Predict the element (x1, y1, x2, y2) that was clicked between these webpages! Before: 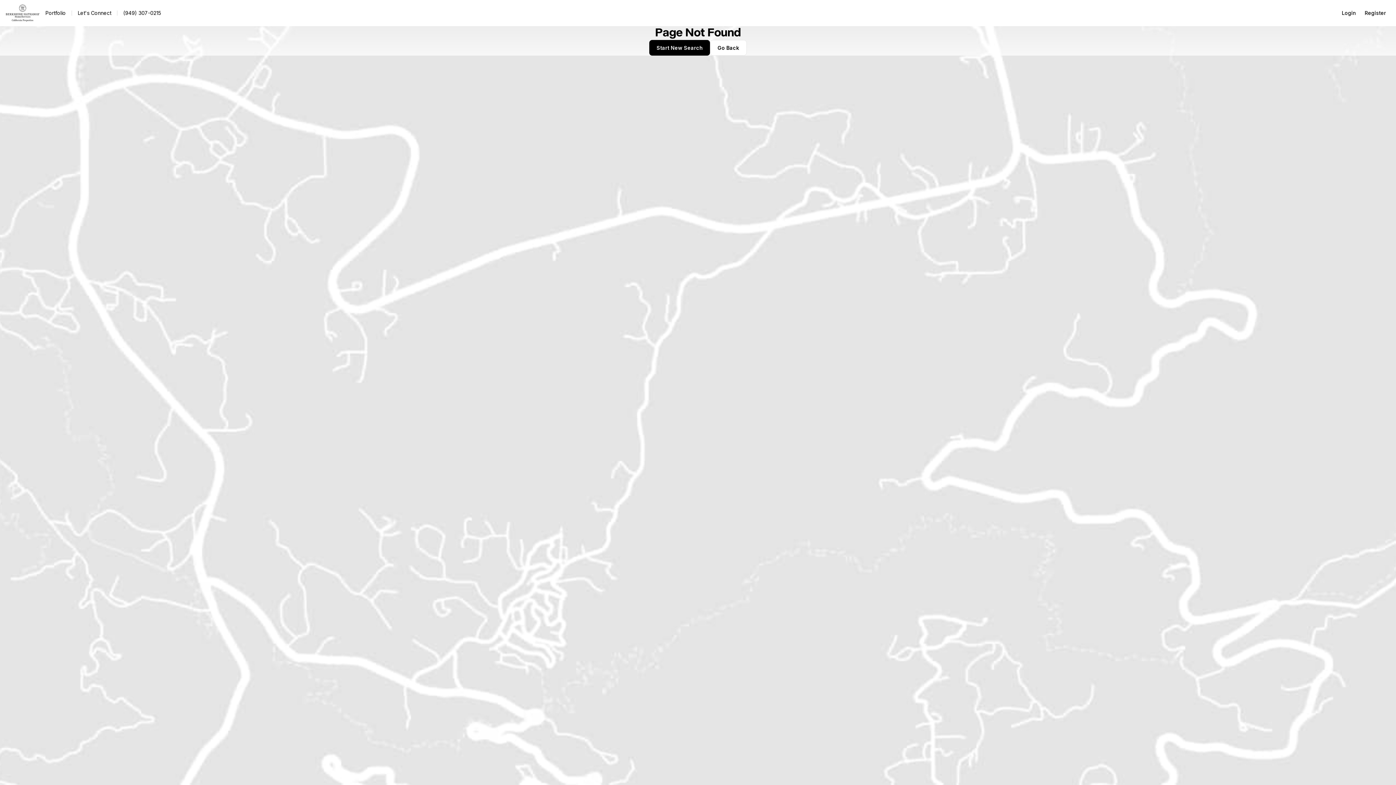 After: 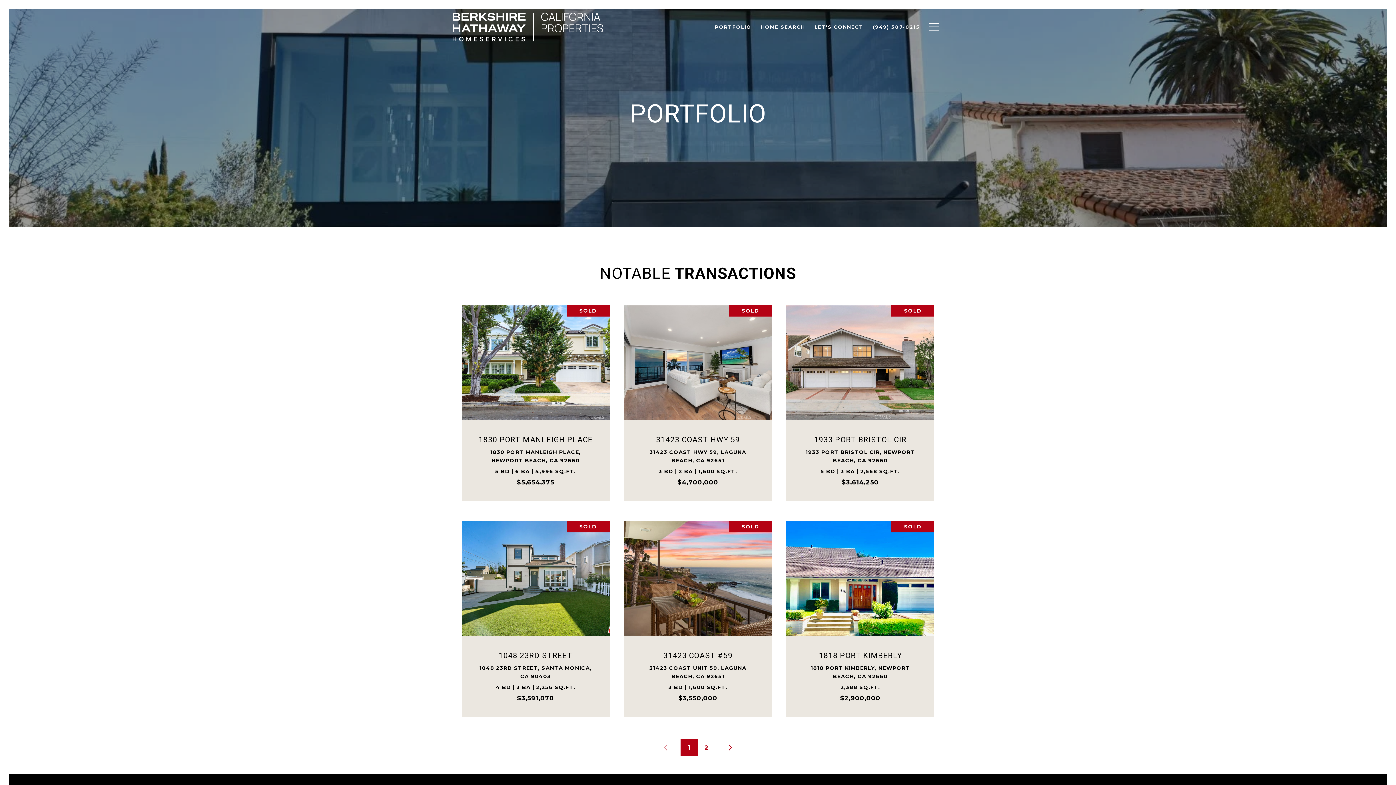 Action: label: Portfolio bbox: (5, 8, 37, 18)